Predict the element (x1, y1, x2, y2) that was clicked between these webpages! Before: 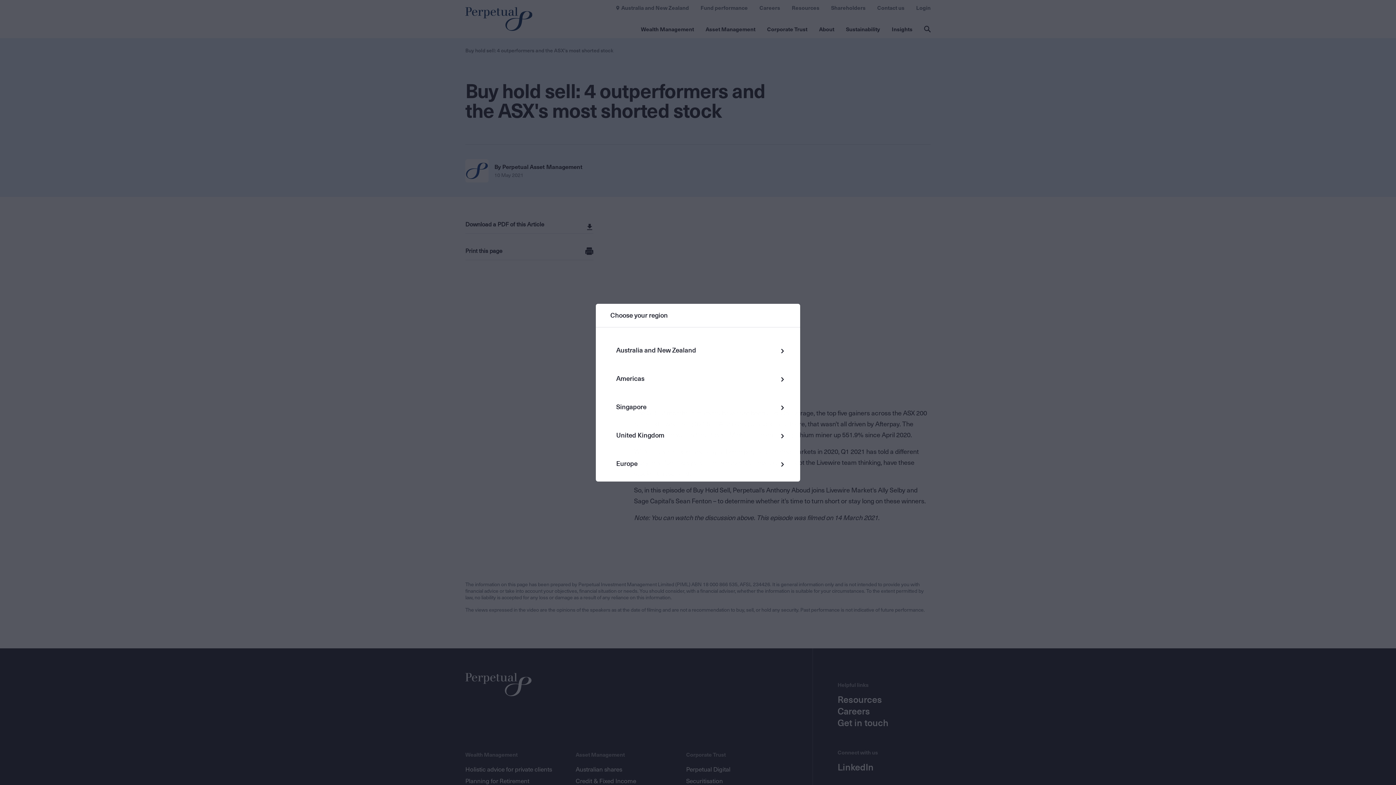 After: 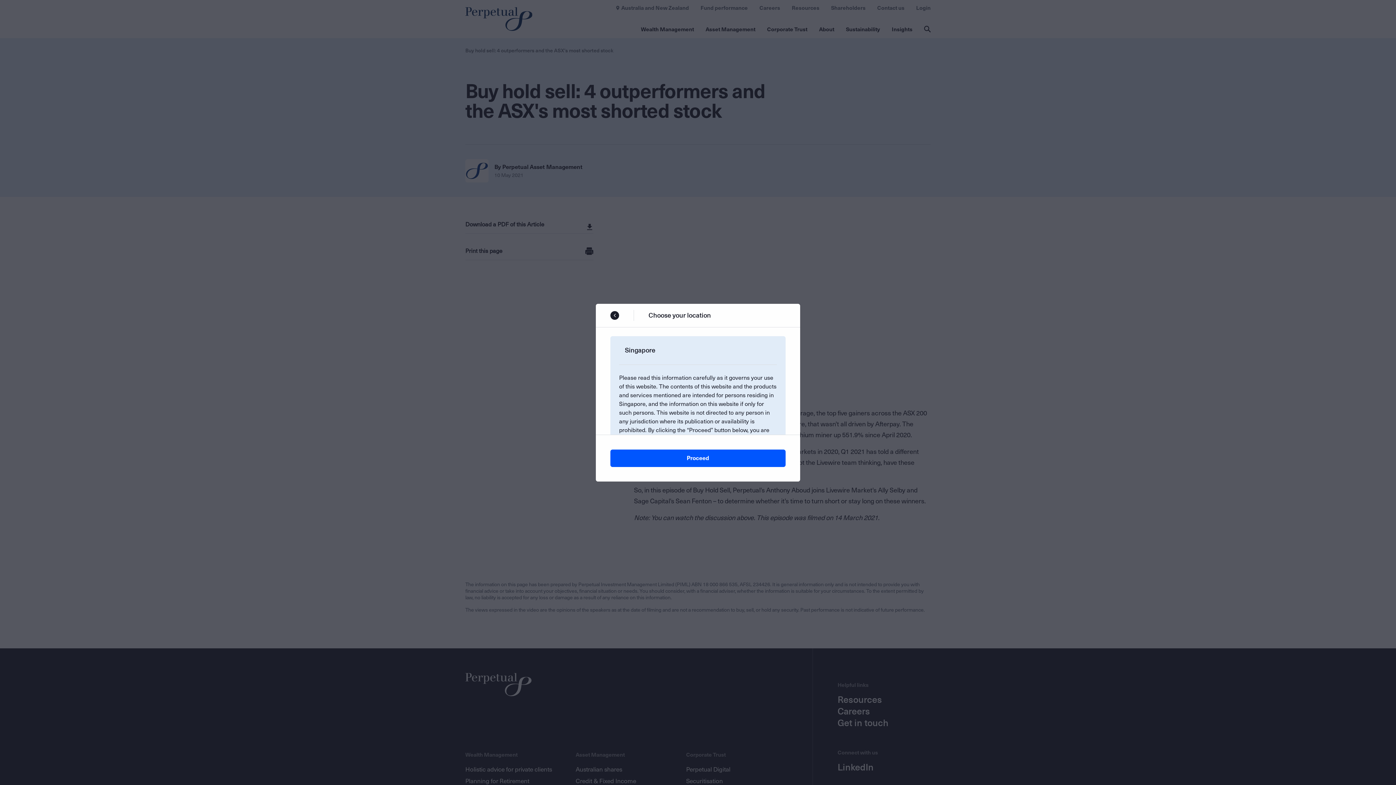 Action: label: Singapore bbox: (596, 392, 800, 421)